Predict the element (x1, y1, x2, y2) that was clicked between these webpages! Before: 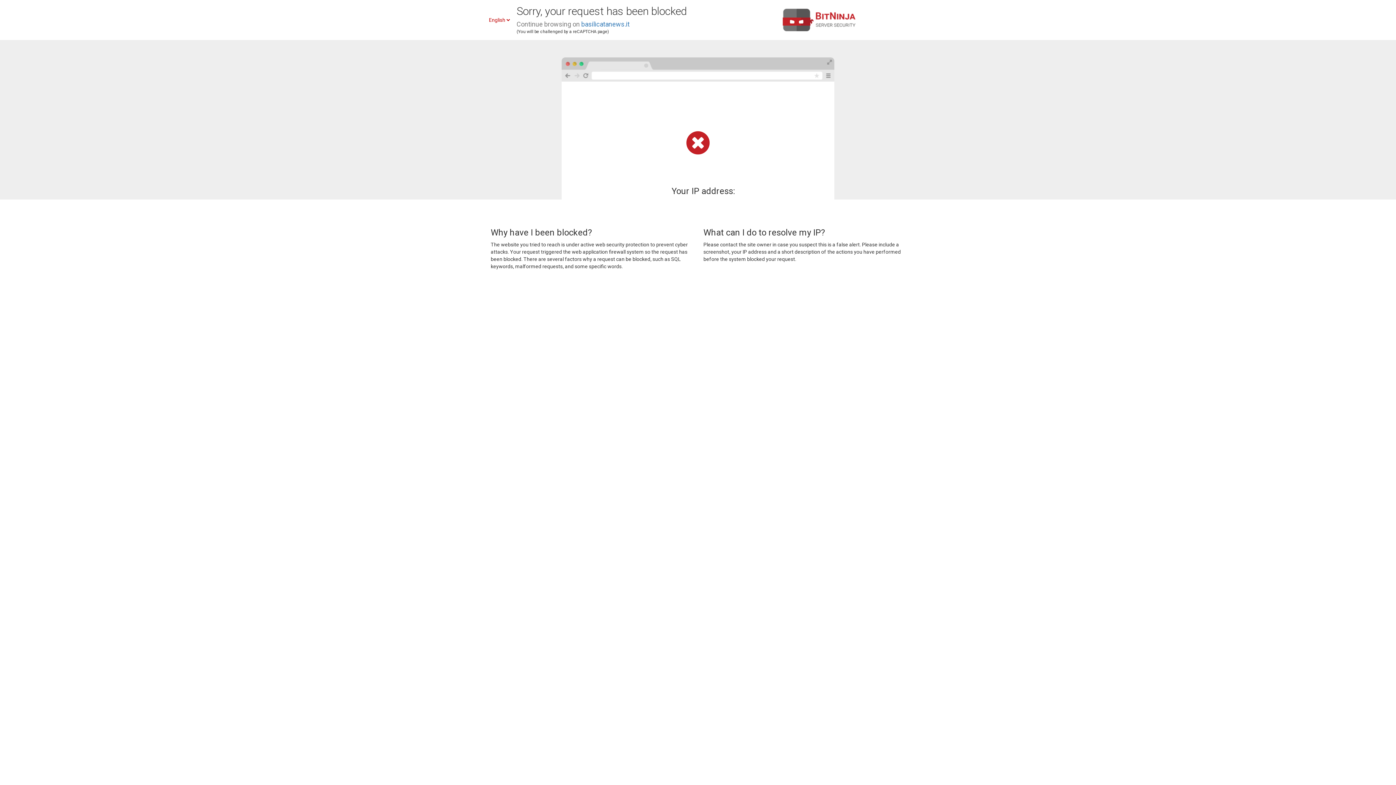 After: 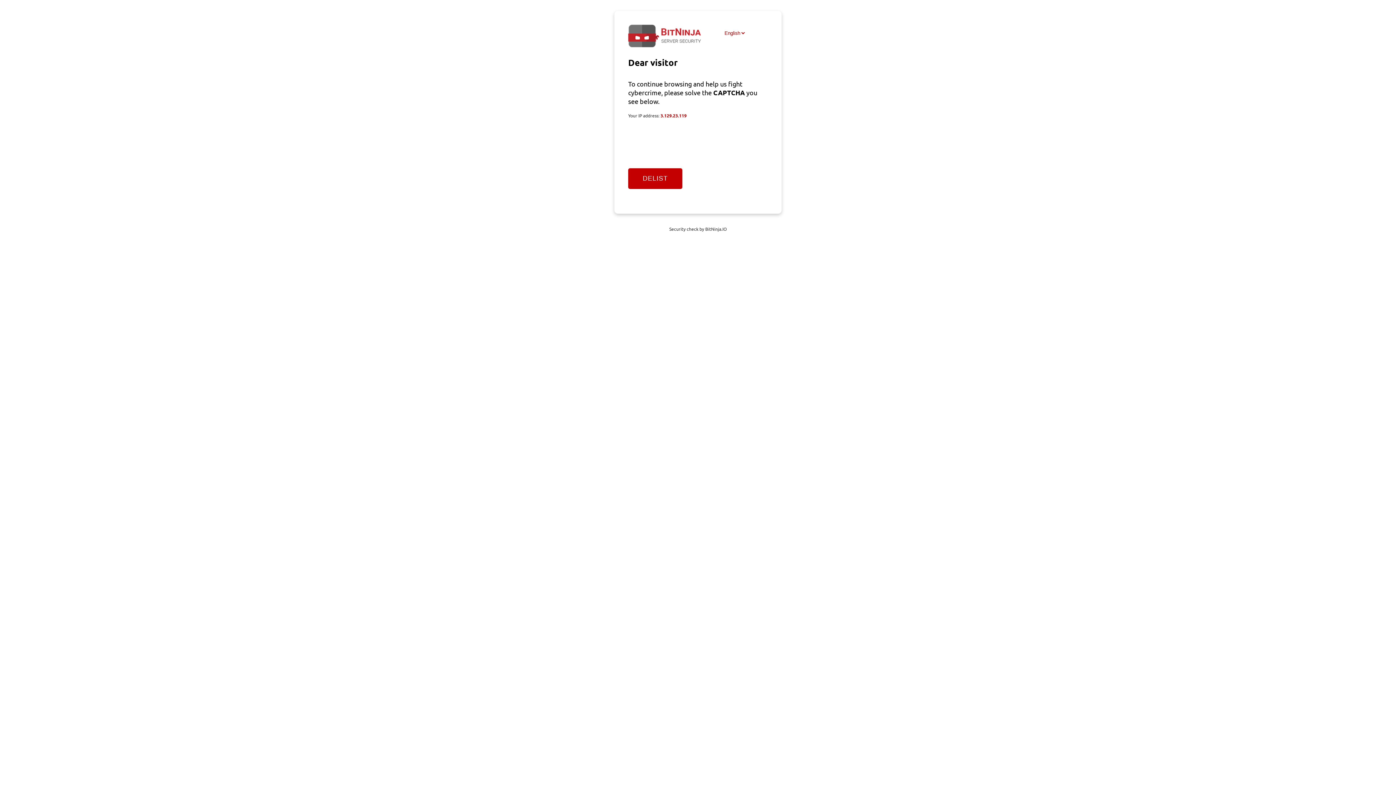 Action: bbox: (581, 20, 629, 28) label: basilicatanews.it